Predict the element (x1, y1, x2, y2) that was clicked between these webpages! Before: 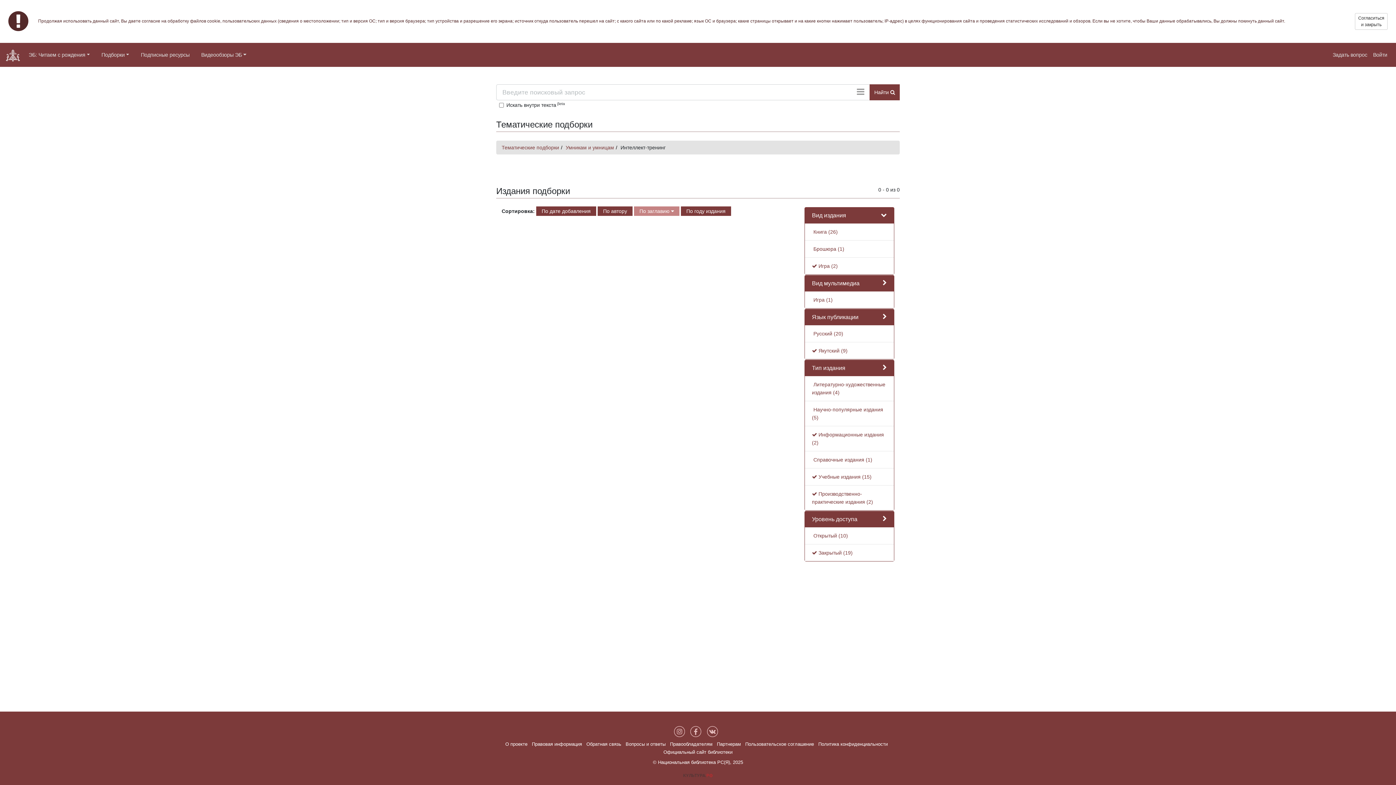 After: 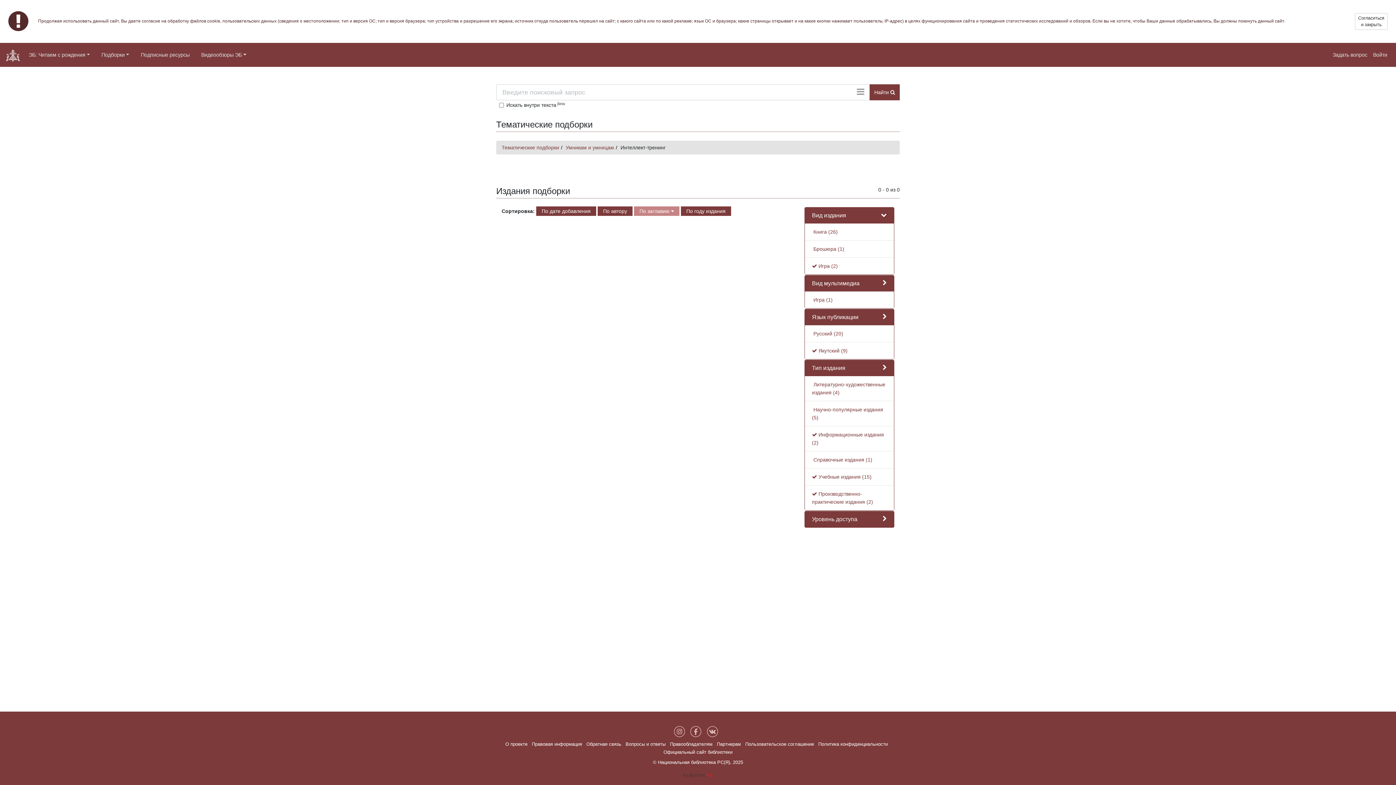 Action: bbox: (812, 550, 852, 556) label:  Закрытый (19)